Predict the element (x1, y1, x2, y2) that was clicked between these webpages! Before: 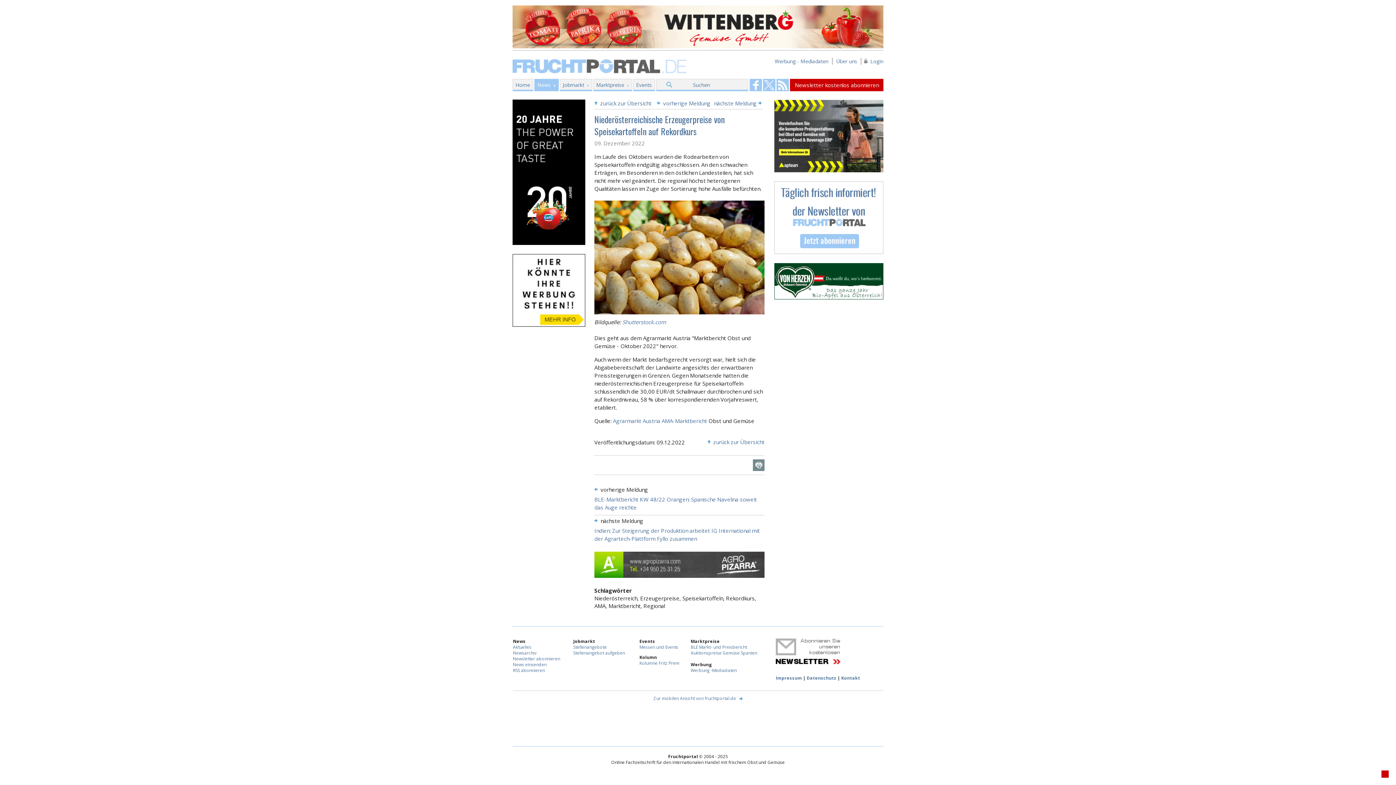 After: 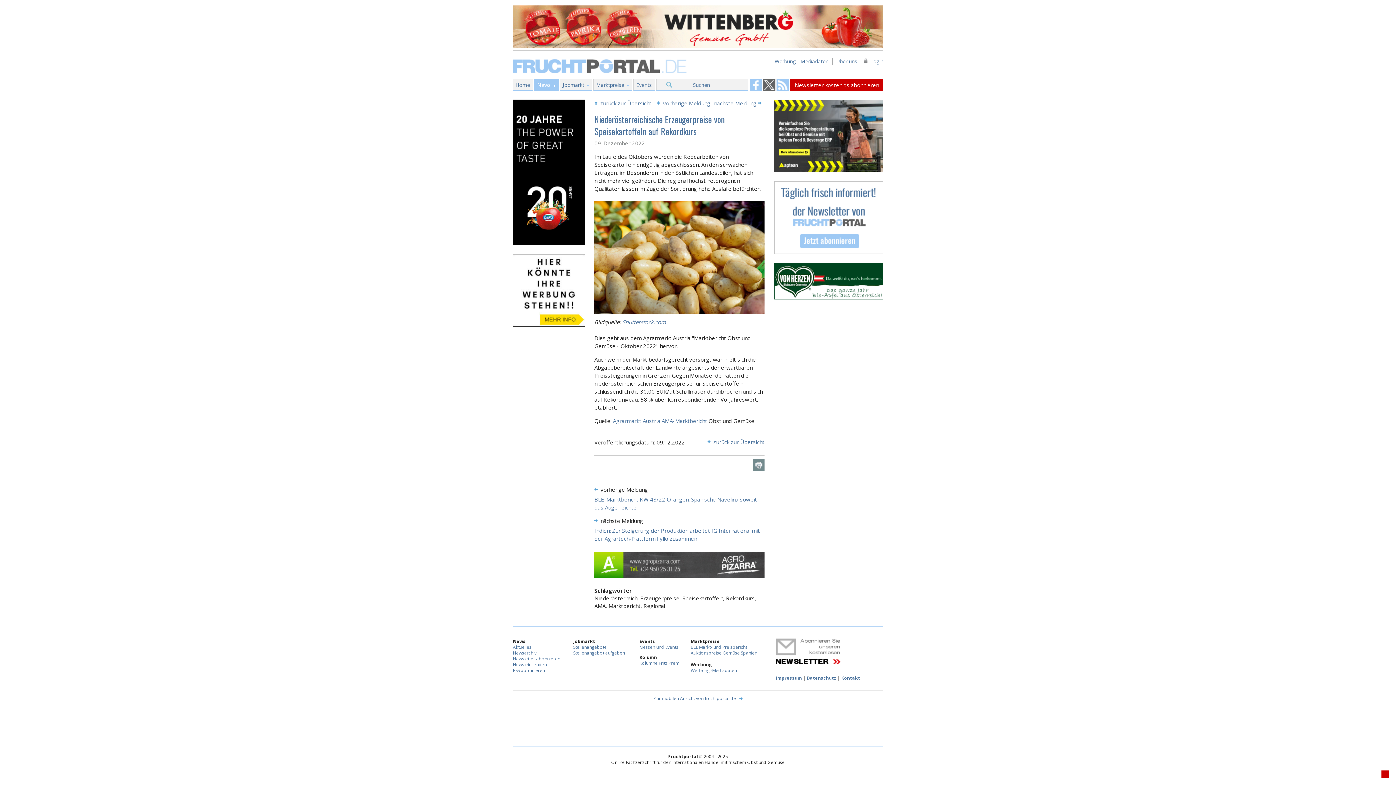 Action: bbox: (763, 78, 775, 91) label: Fruchtportal on FaceBook